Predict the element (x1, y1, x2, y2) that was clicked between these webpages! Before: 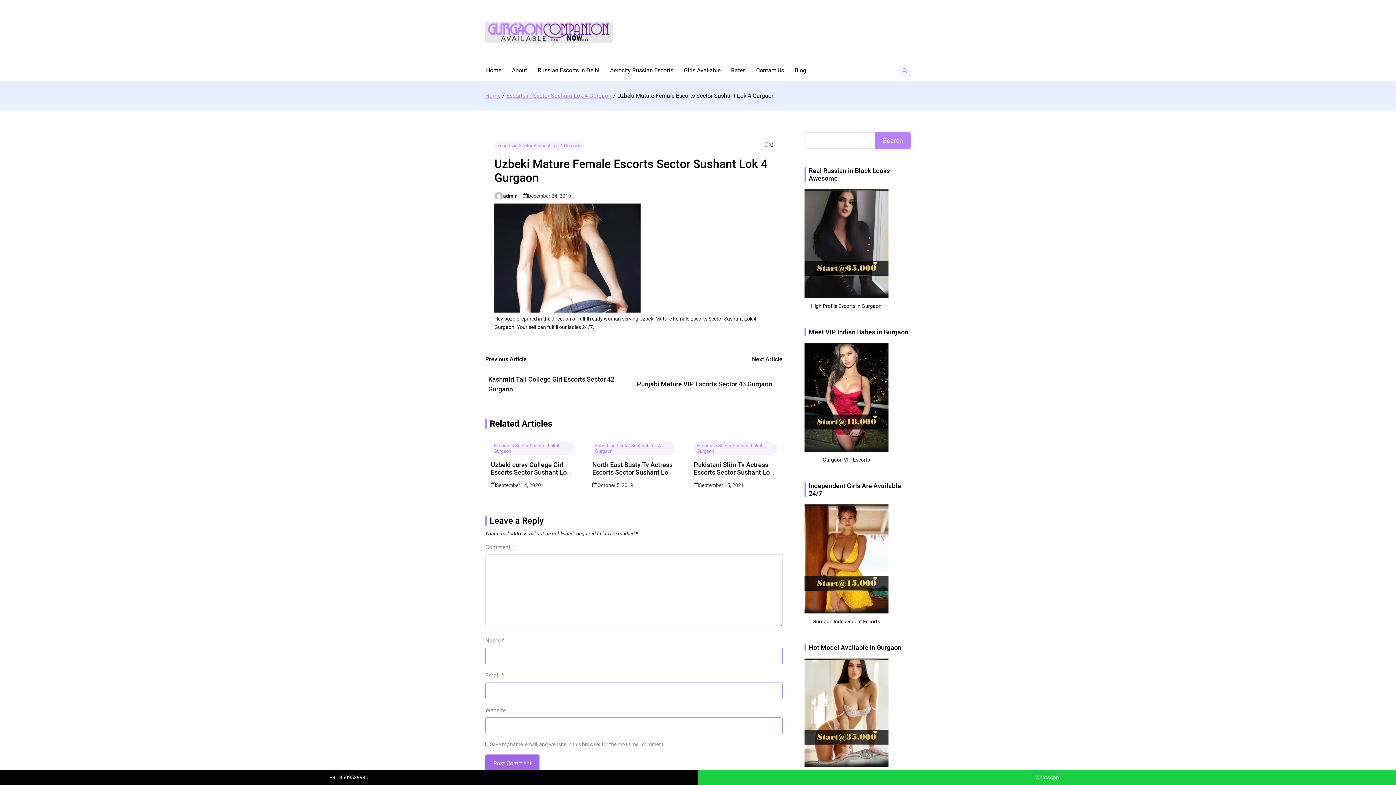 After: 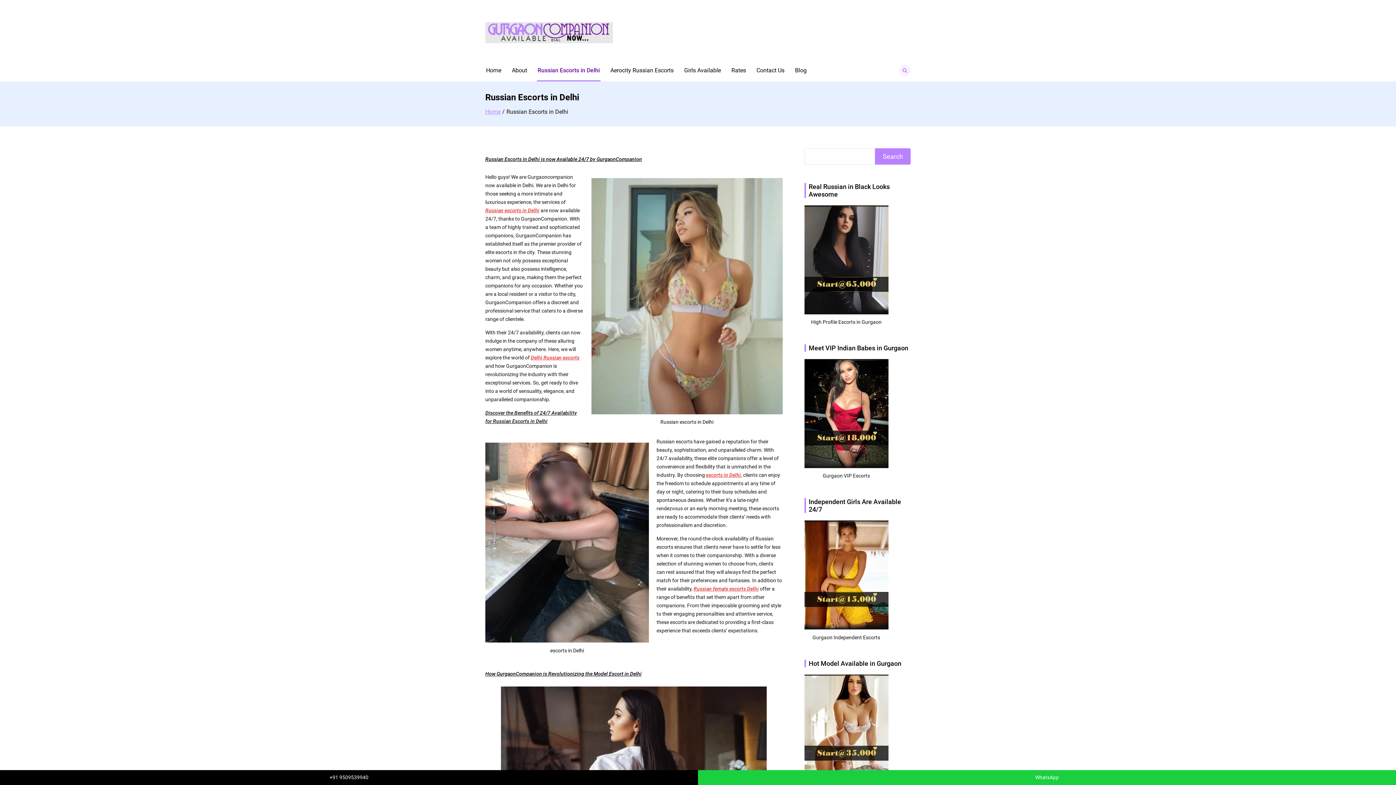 Action: label: Russian Escorts in Delhi bbox: (537, 59, 600, 81)